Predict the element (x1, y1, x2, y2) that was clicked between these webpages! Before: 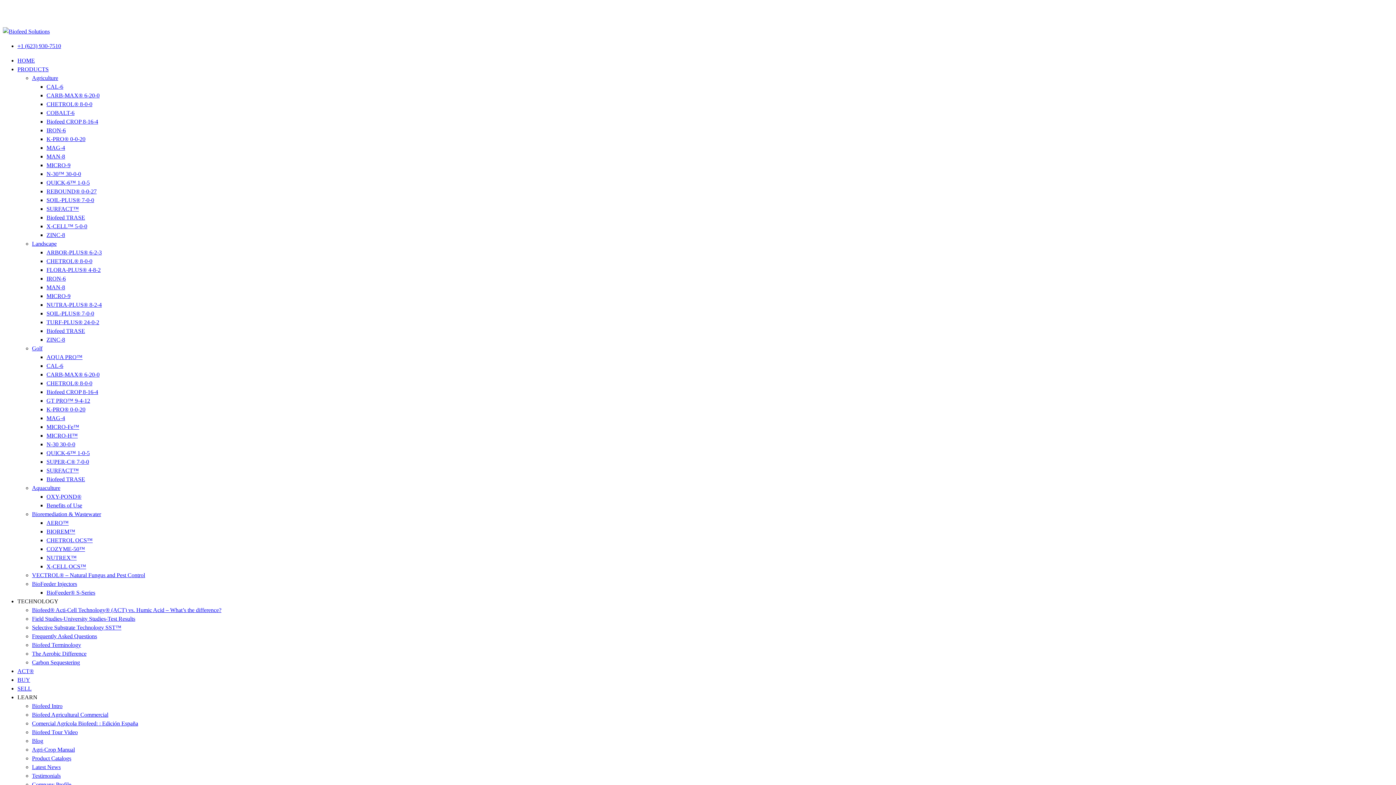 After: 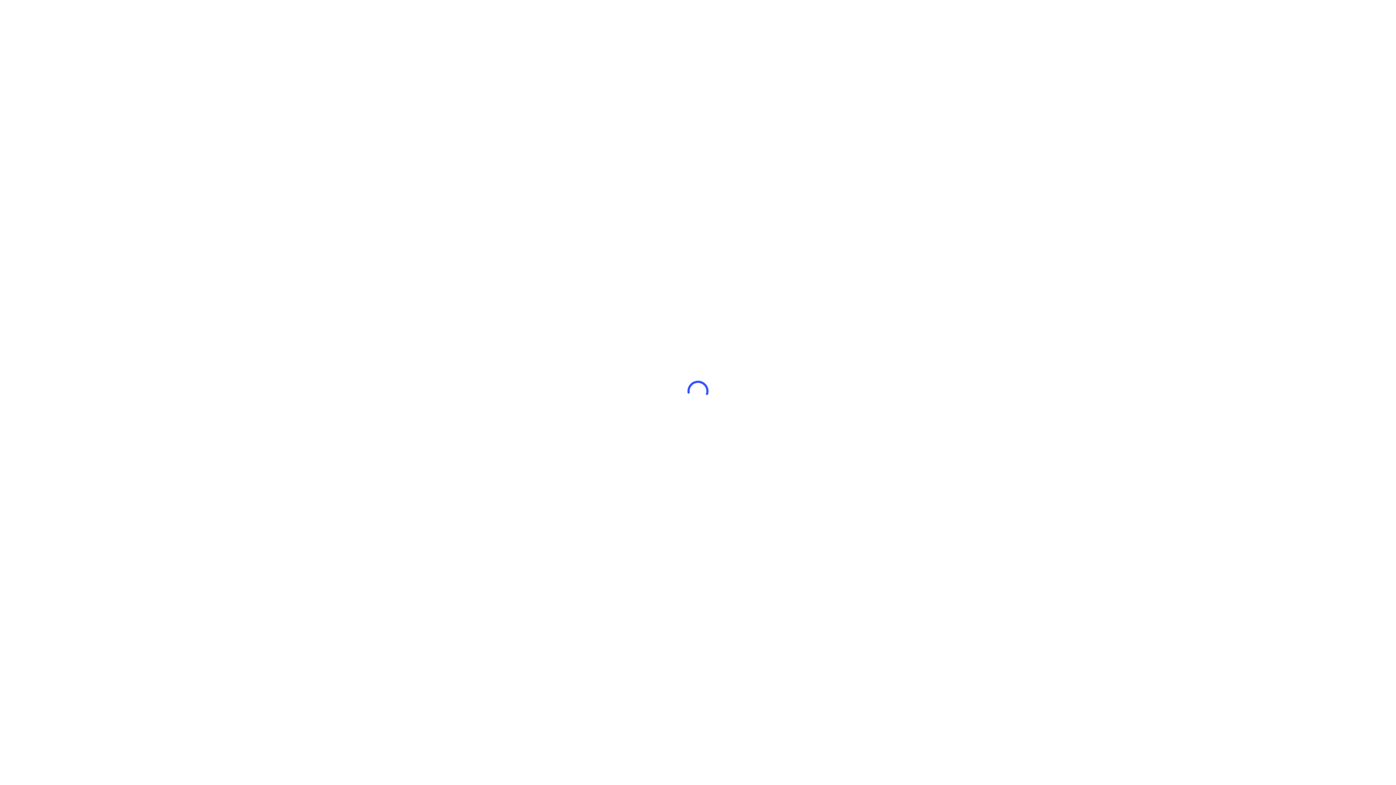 Action: label: X-CELL OCS™ bbox: (46, 563, 86, 569)